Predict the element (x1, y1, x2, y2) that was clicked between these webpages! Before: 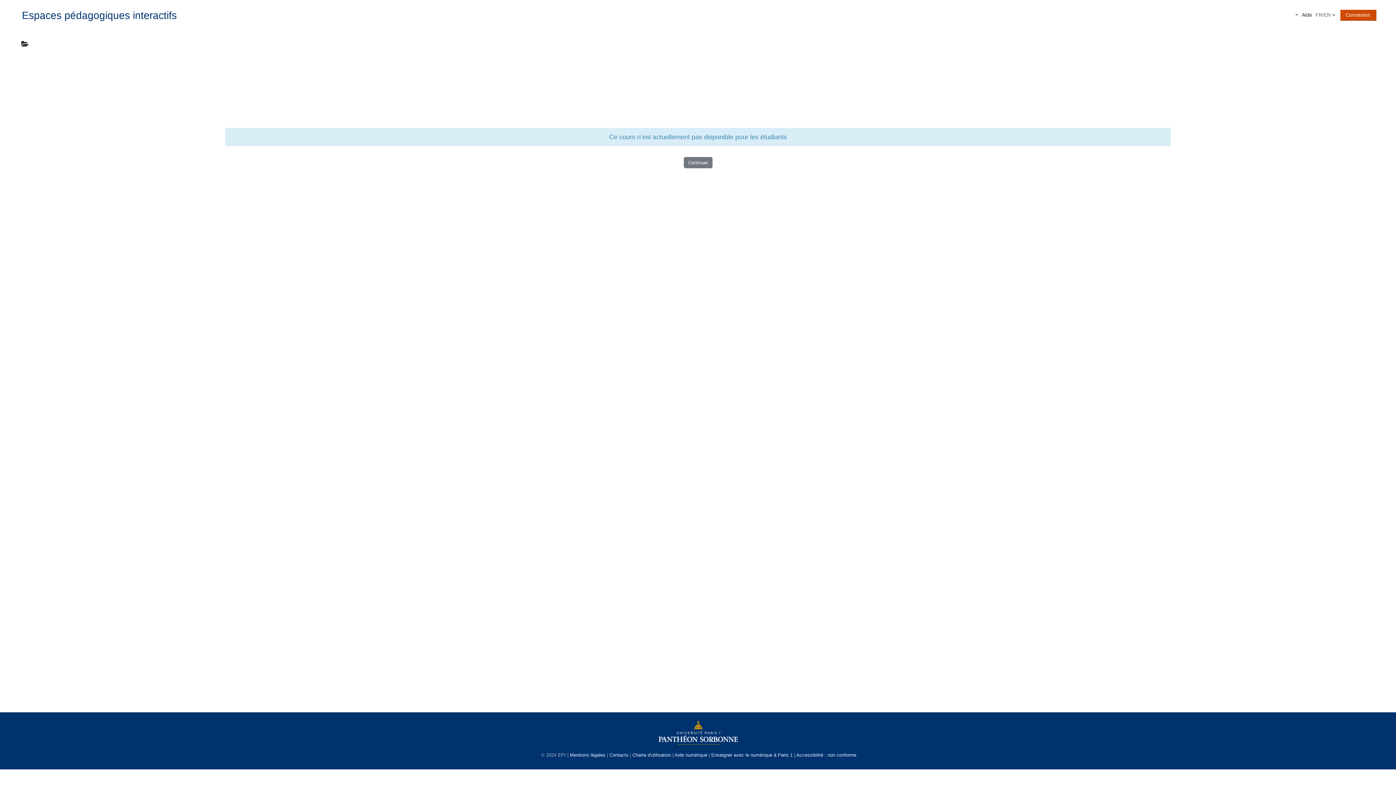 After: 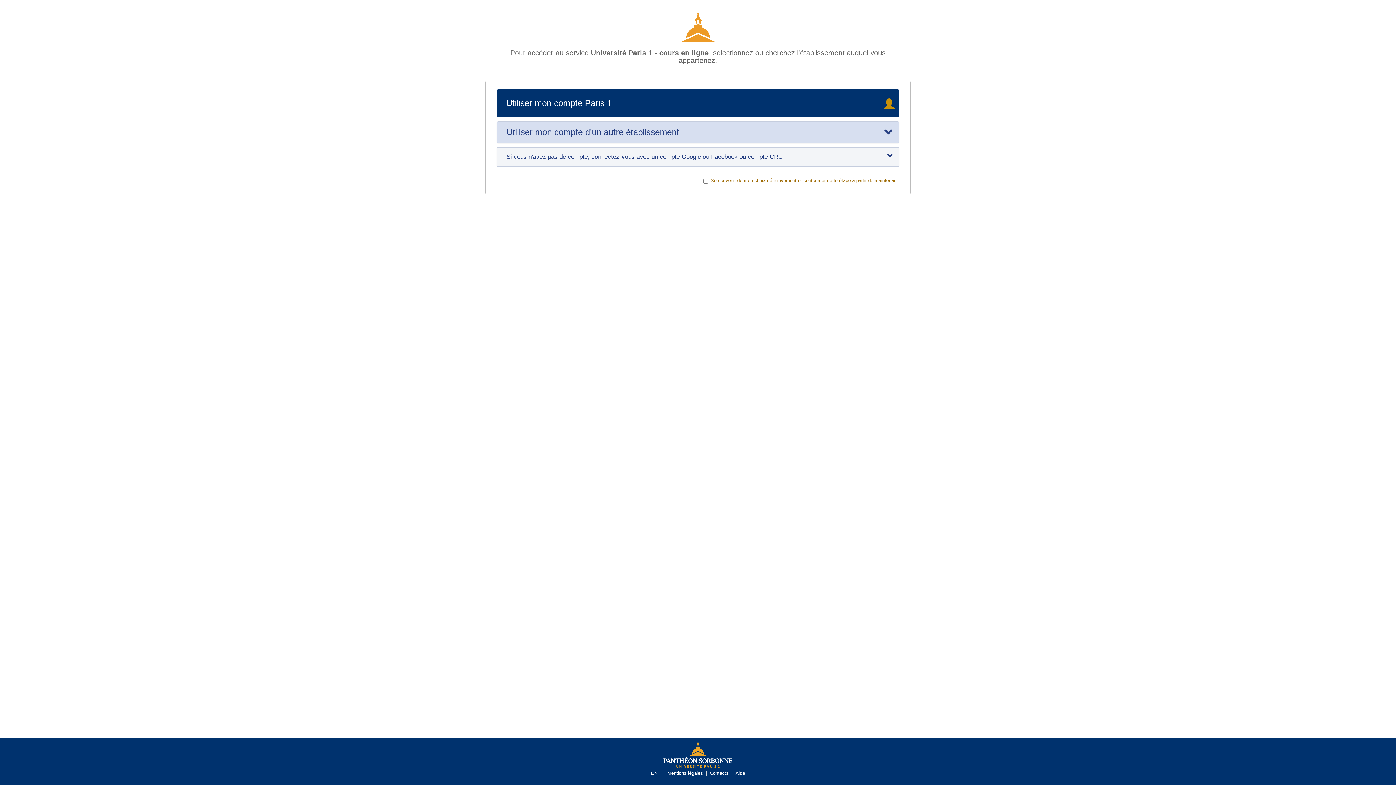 Action: label: Connexion bbox: (1340, 9, 1376, 20)